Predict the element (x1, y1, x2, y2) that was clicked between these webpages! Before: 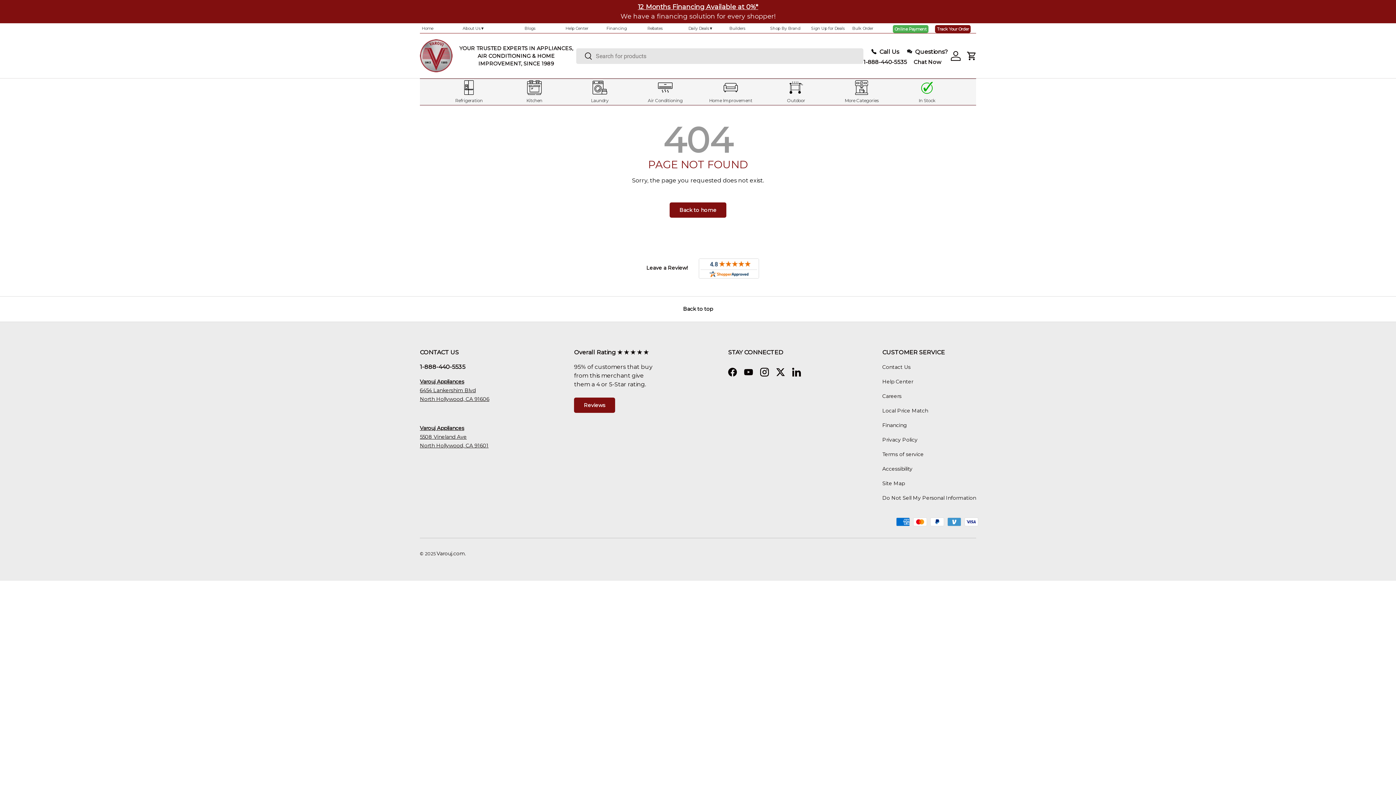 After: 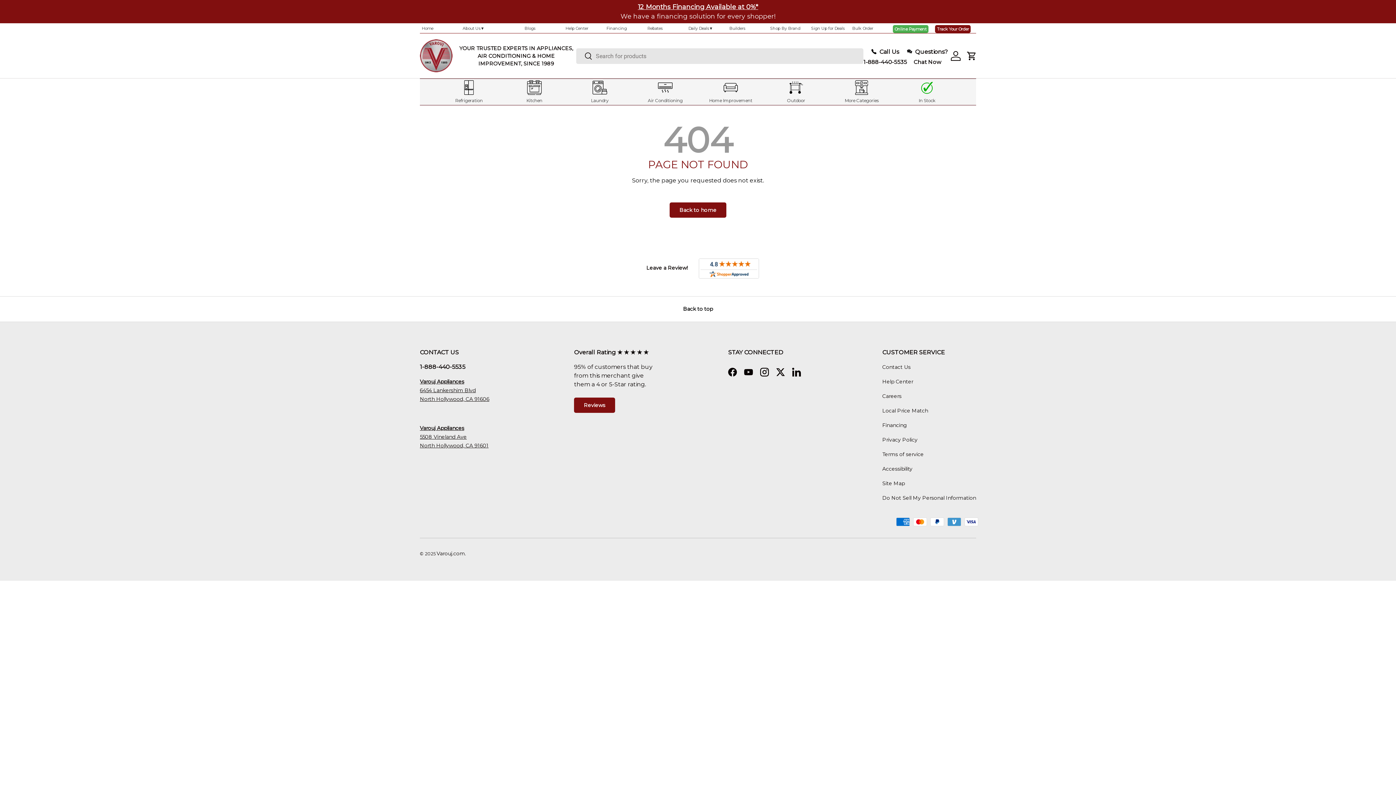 Action: bbox: (0, 296, 1396, 322) label: Back to top